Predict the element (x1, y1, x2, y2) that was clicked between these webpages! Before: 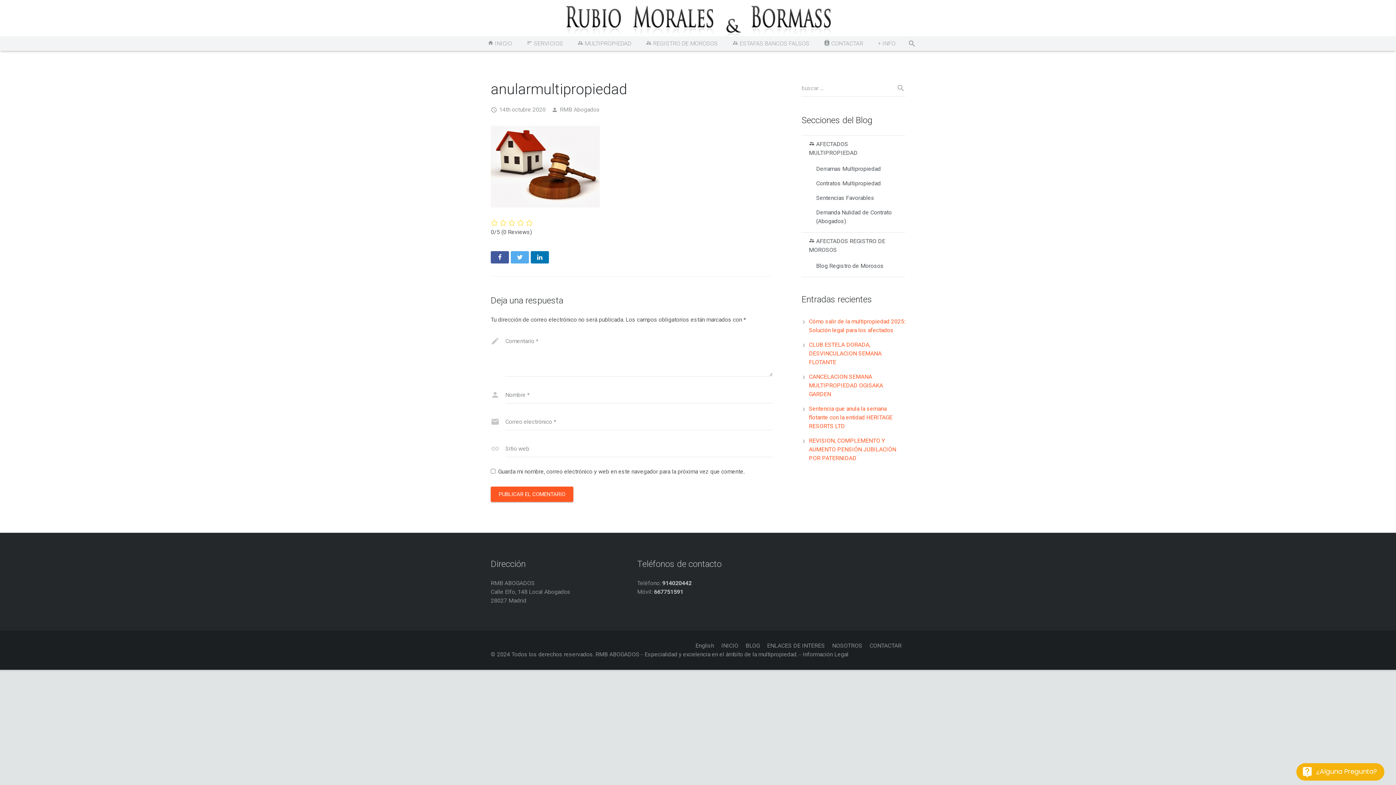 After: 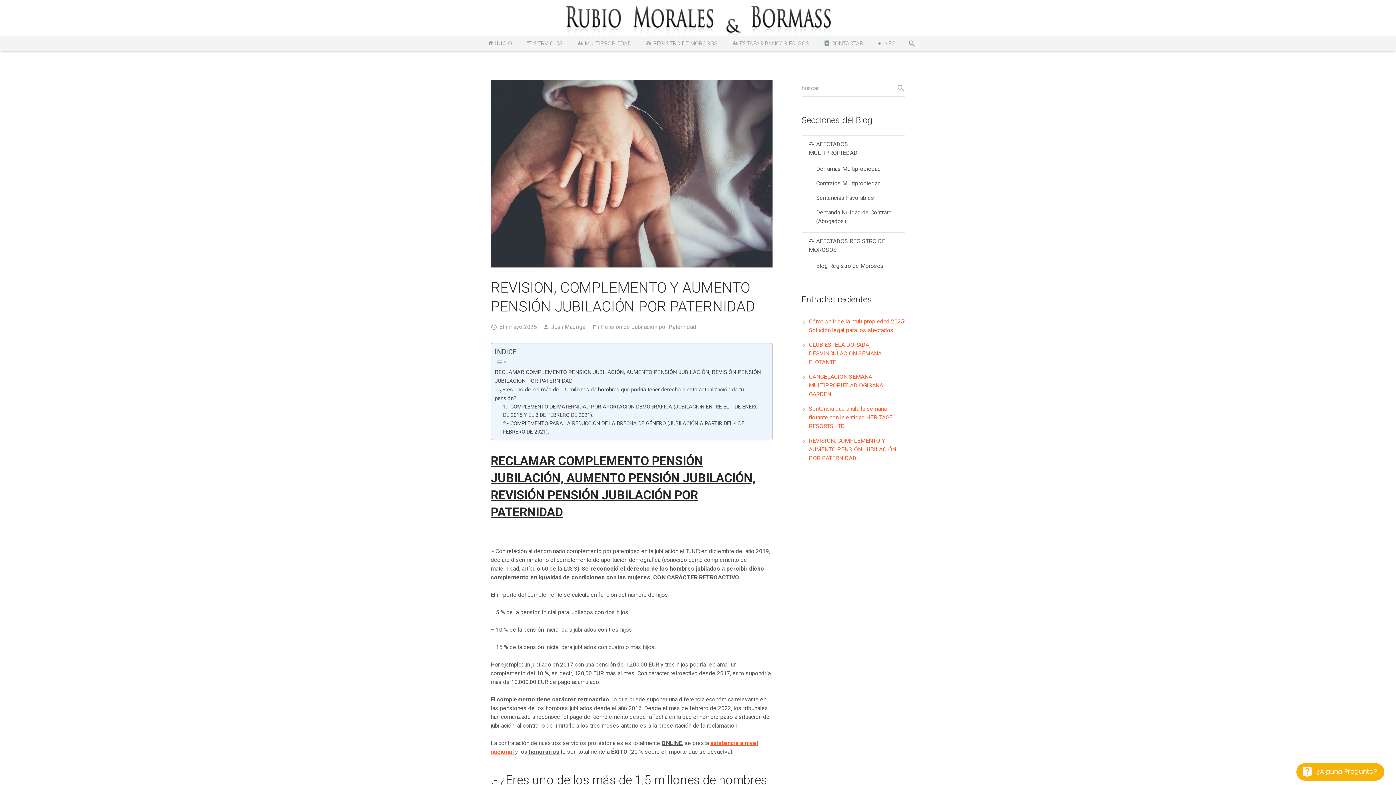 Action: label: REVISION, COMPLEMENTO Y AUMENTO PENSIÓN JUBILACIÓN POR PATERNIDAD bbox: (809, 437, 896, 461)